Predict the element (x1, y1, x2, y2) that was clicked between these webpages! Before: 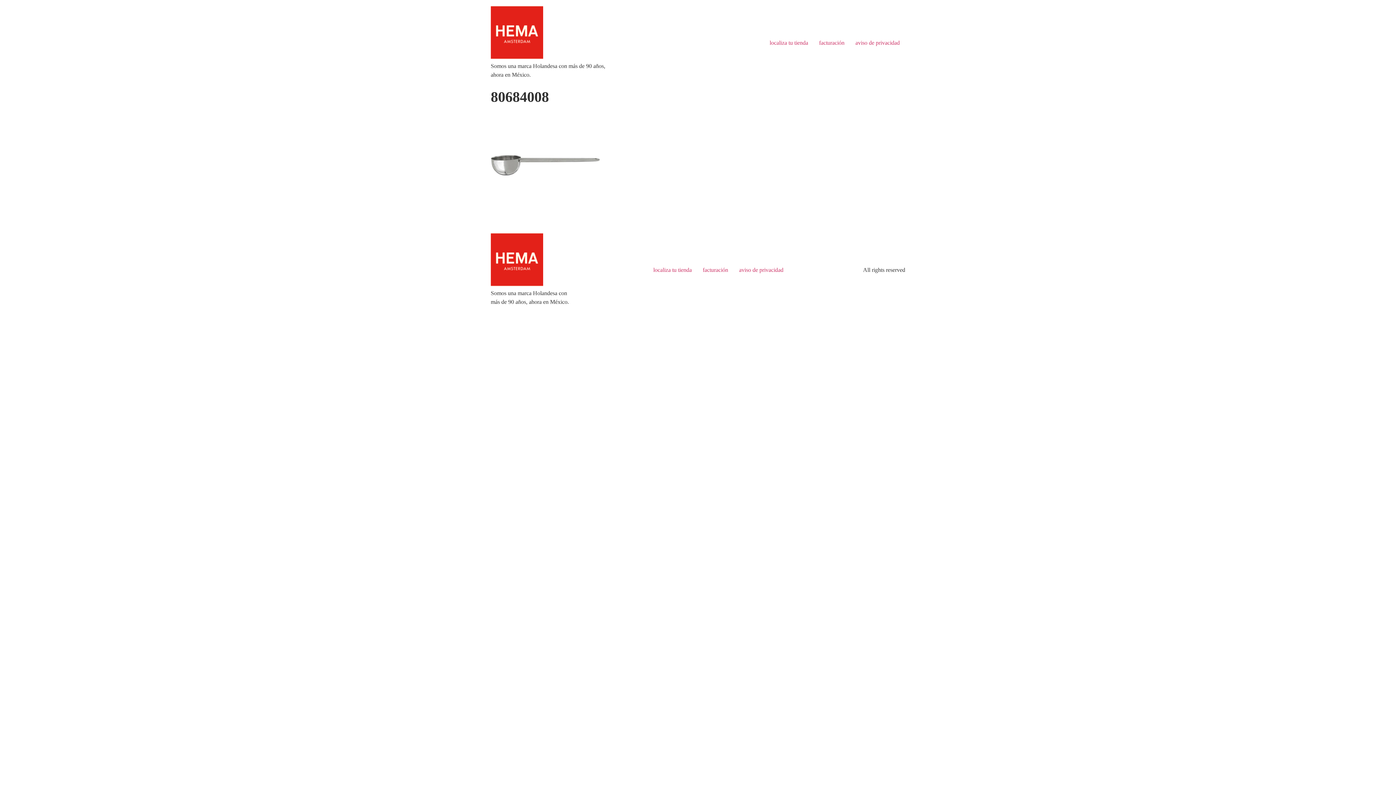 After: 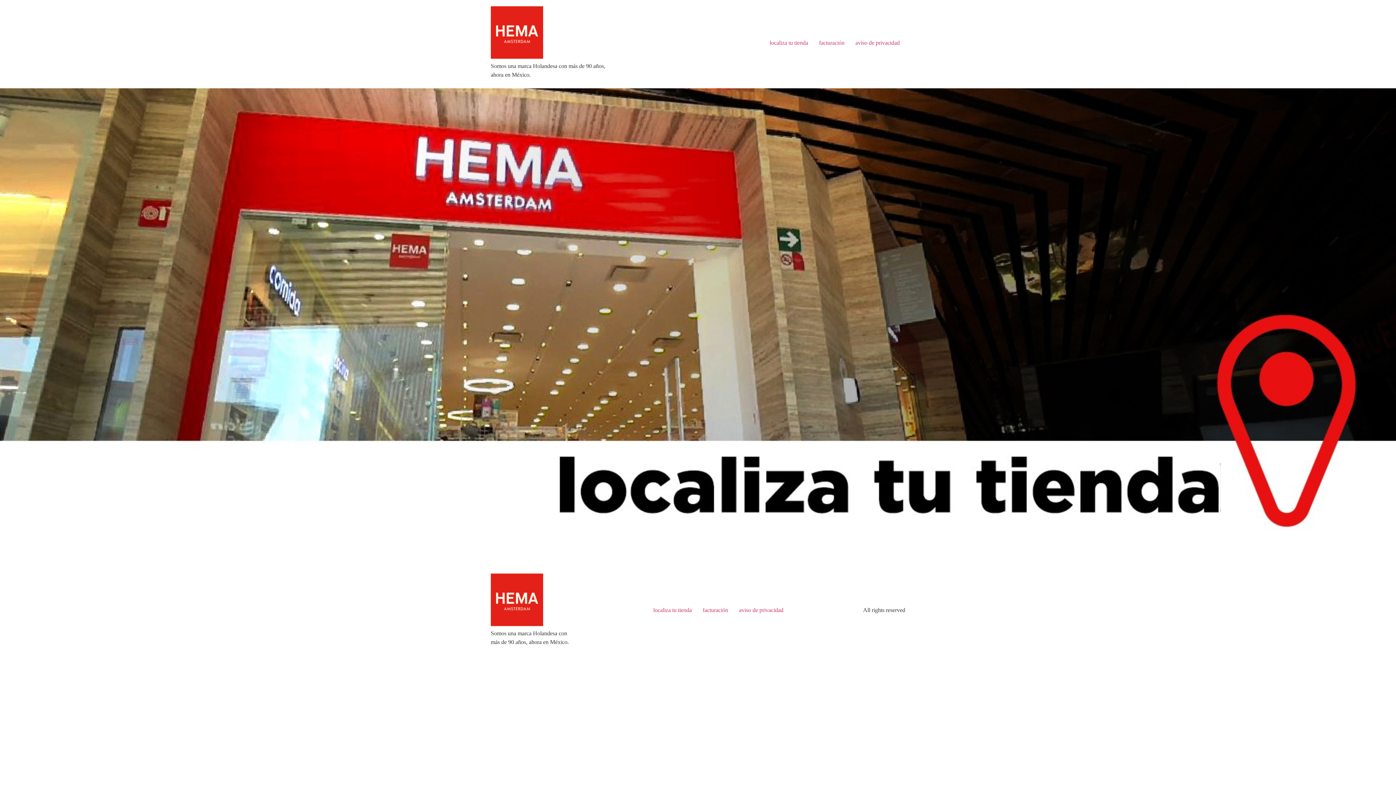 Action: bbox: (648, 263, 697, 275) label: localiza tu tienda